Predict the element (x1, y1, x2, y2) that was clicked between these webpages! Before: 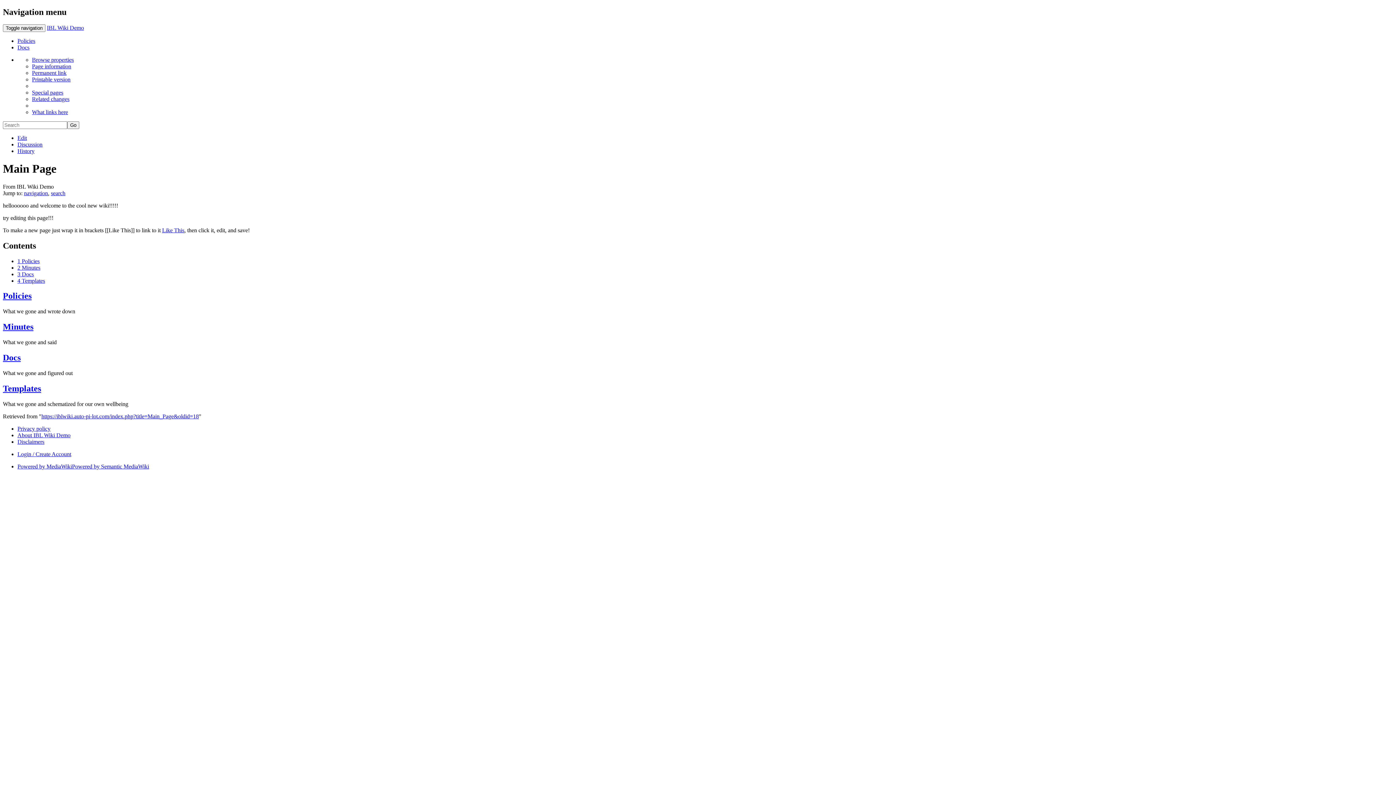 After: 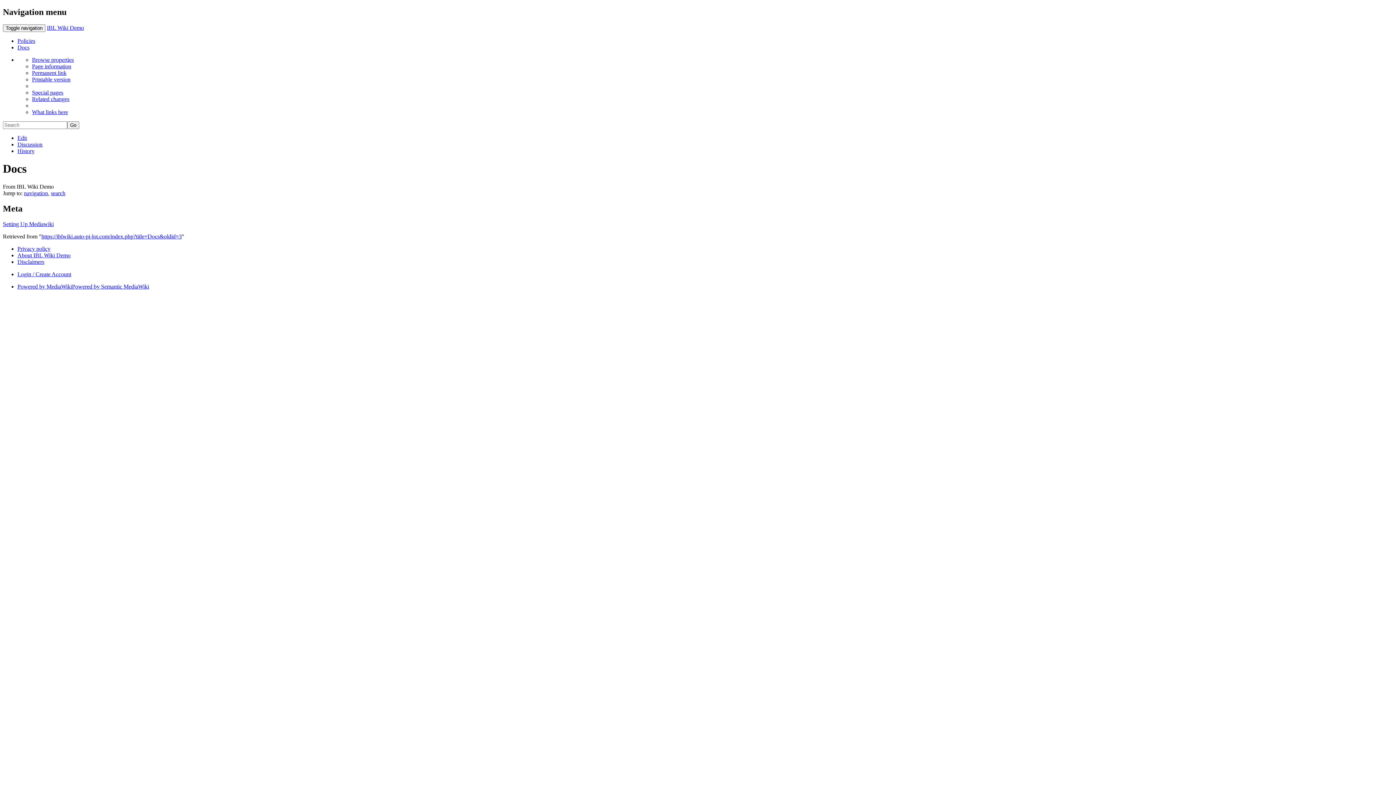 Action: bbox: (17, 44, 29, 50) label: Docs